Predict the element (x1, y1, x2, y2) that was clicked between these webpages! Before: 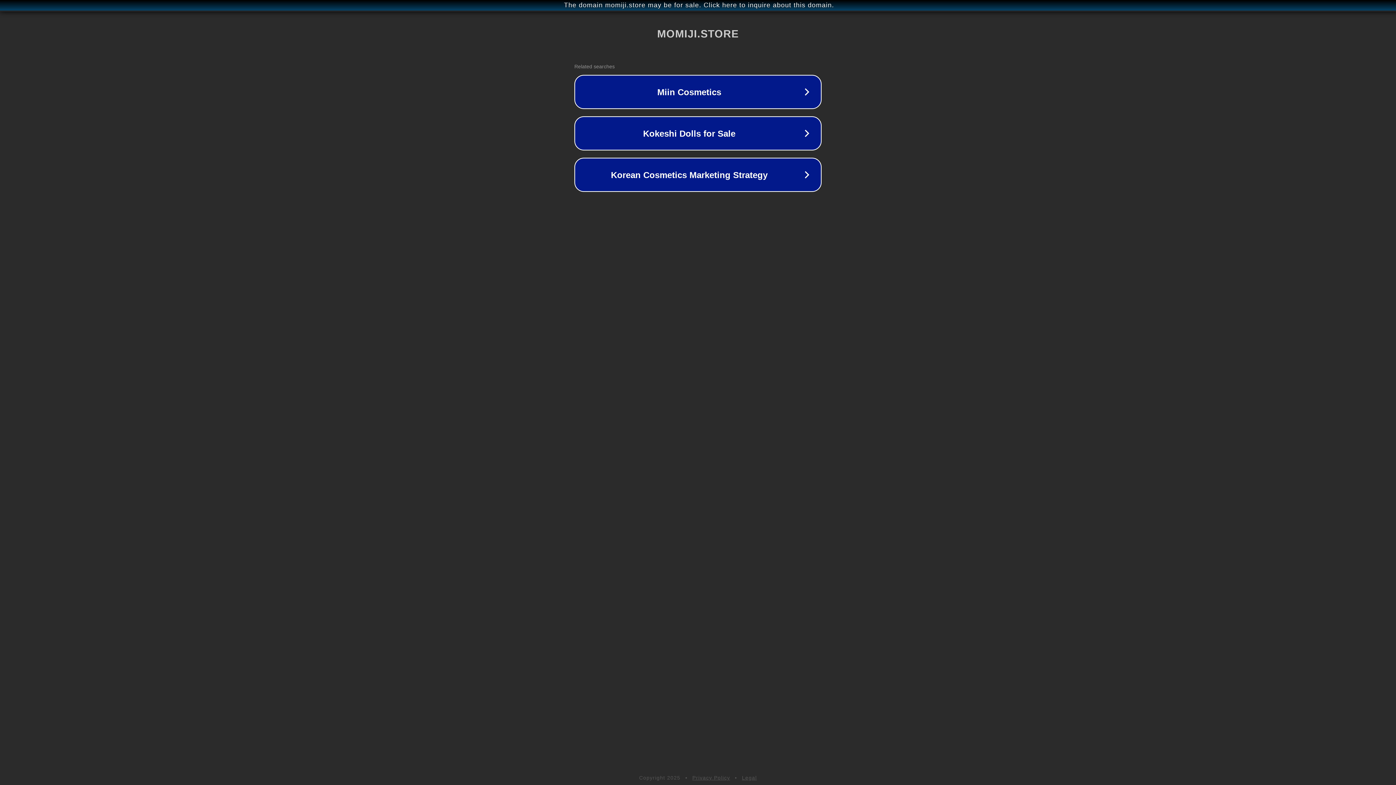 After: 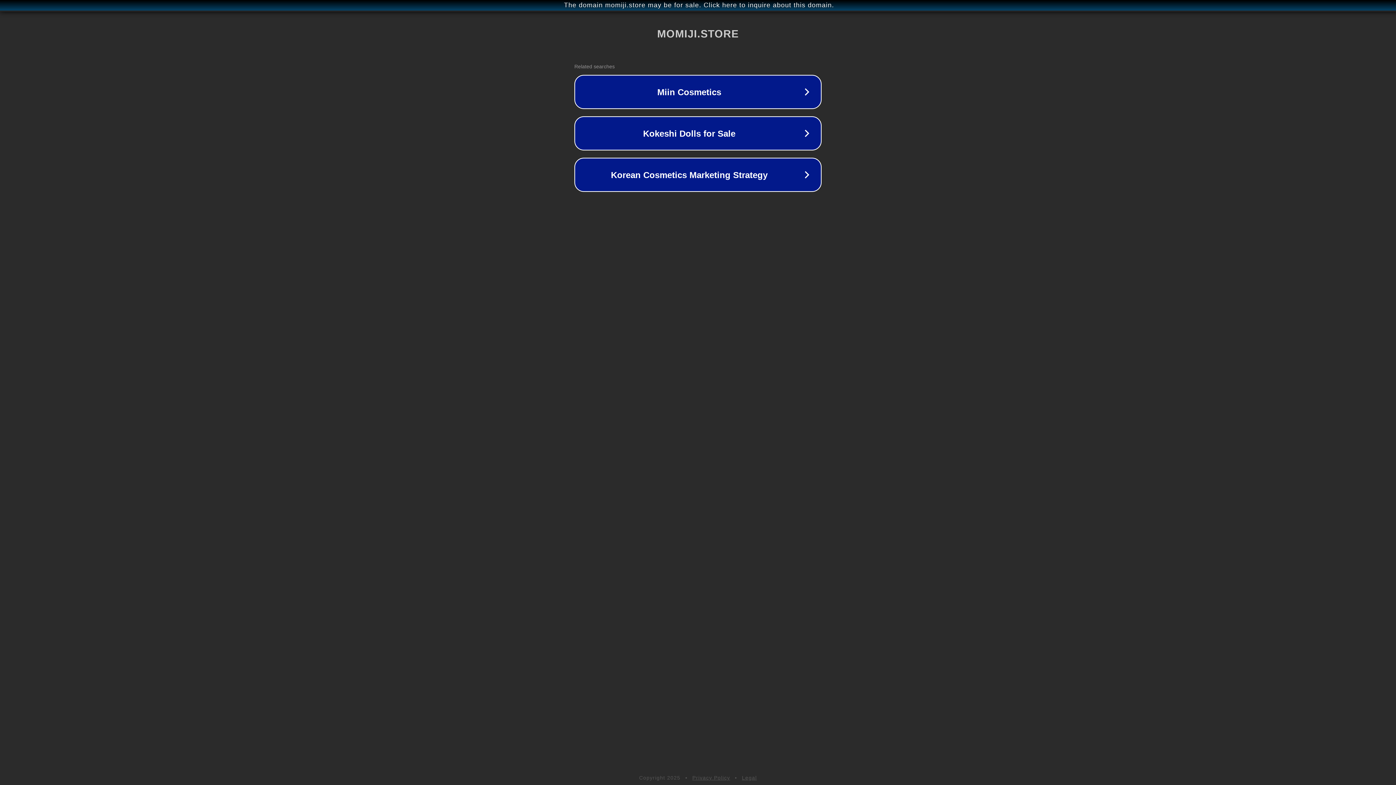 Action: label: Privacy Policy bbox: (692, 775, 730, 781)